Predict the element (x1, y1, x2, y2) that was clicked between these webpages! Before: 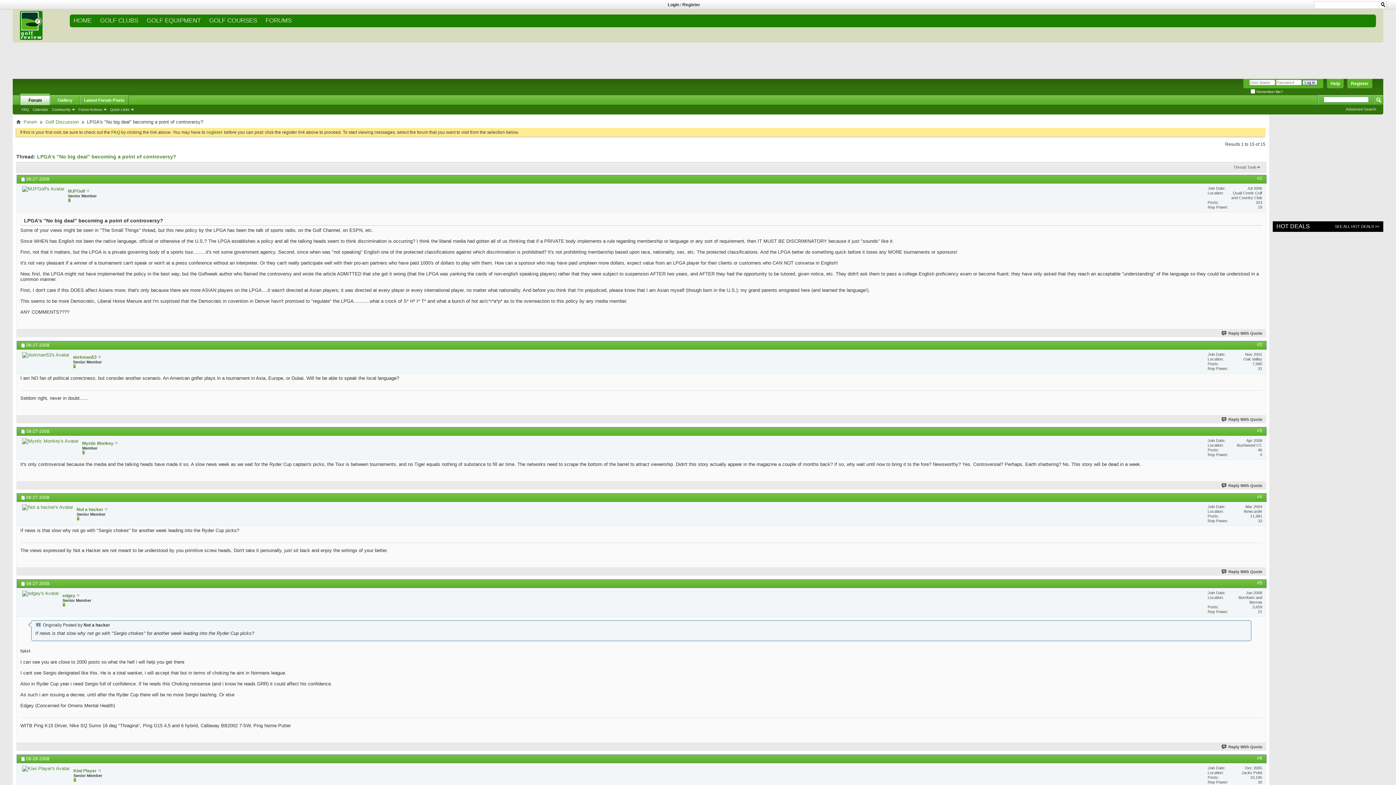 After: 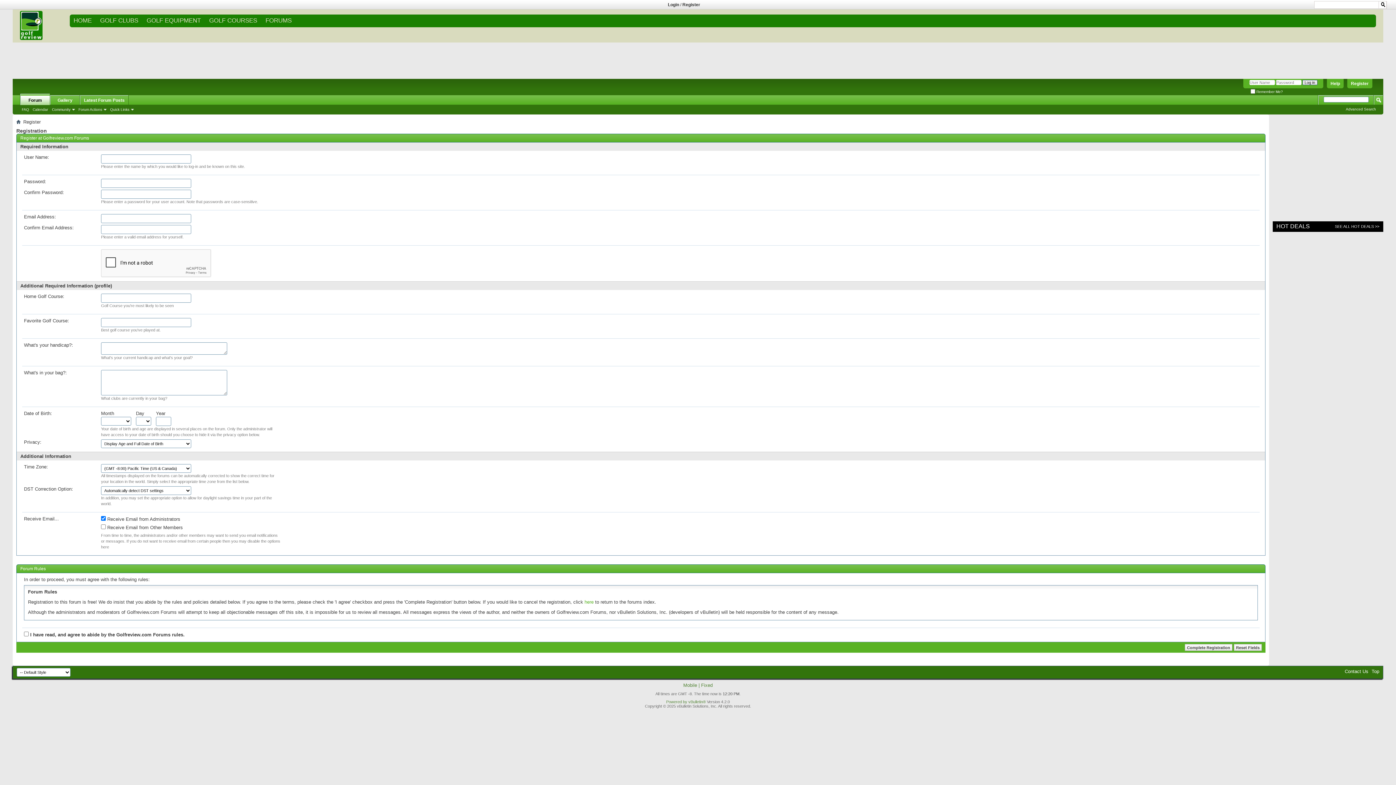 Action: label: Register bbox: (1347, 78, 1372, 88)